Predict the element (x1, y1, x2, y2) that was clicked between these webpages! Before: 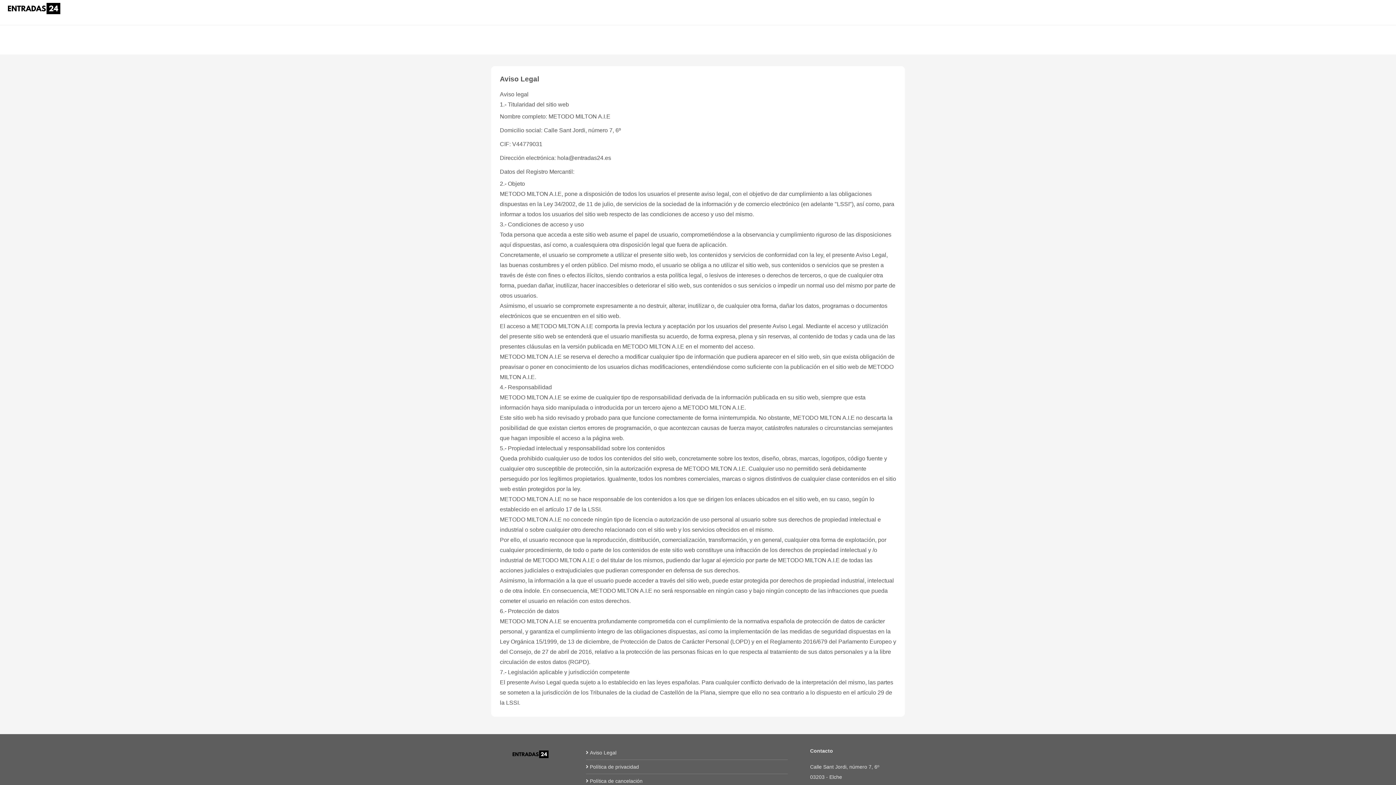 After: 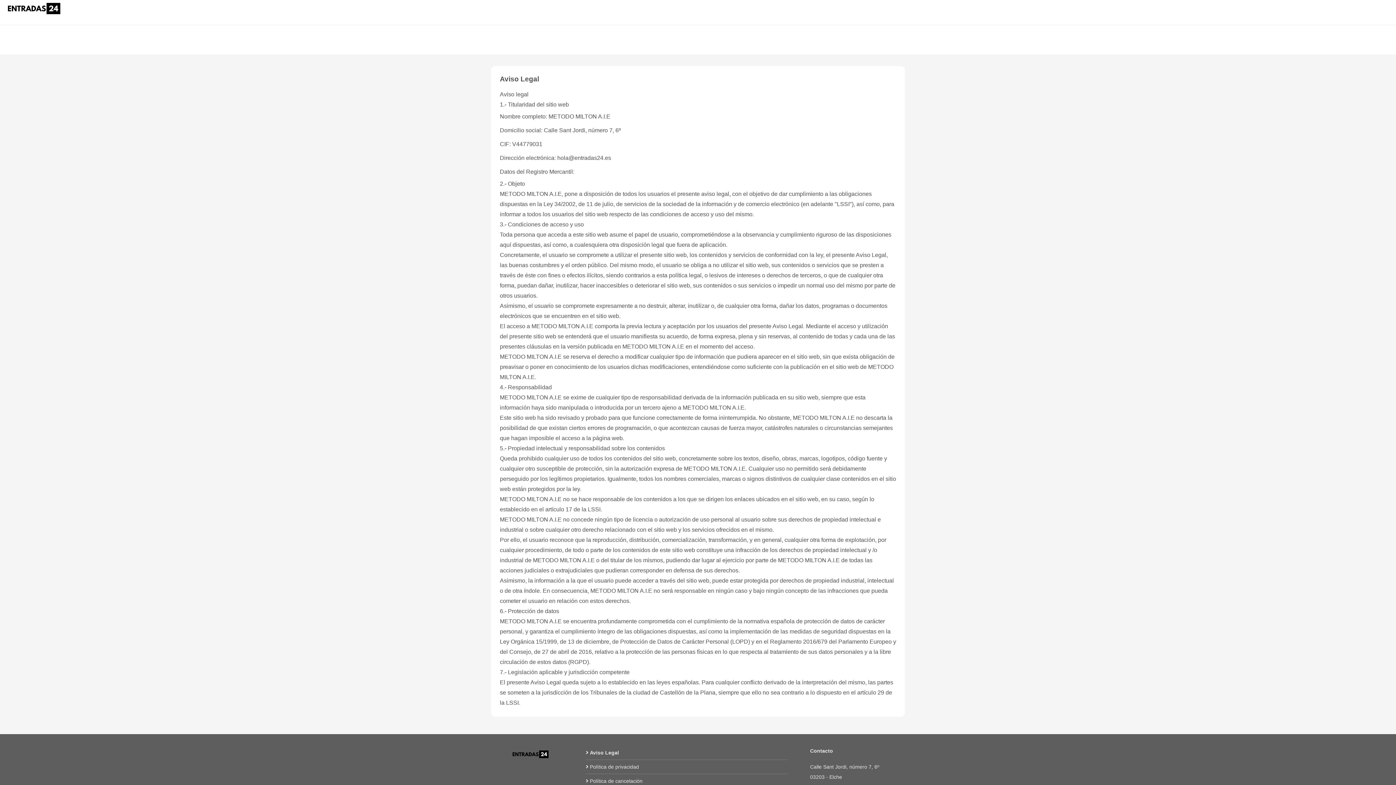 Action: bbox: (590, 748, 616, 758) label: Aviso Legal